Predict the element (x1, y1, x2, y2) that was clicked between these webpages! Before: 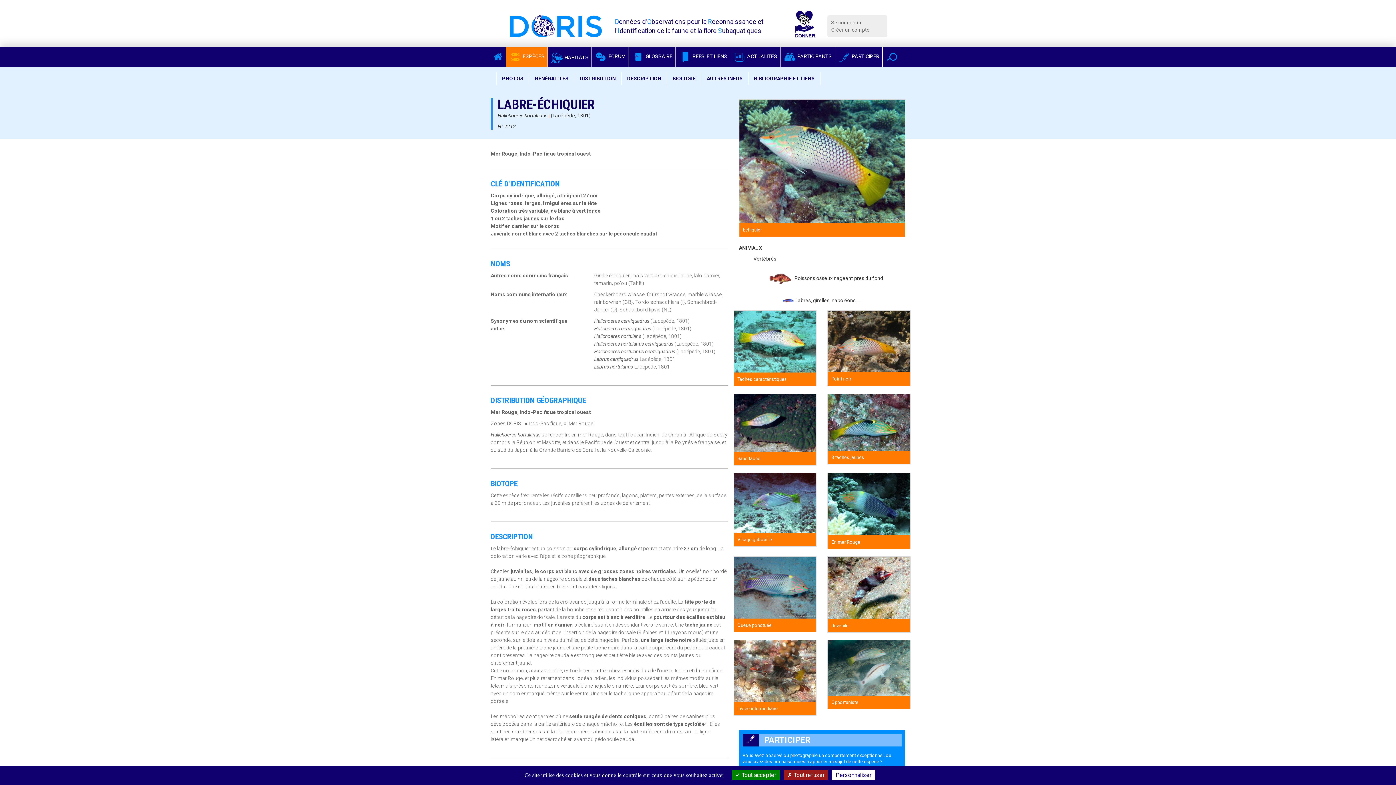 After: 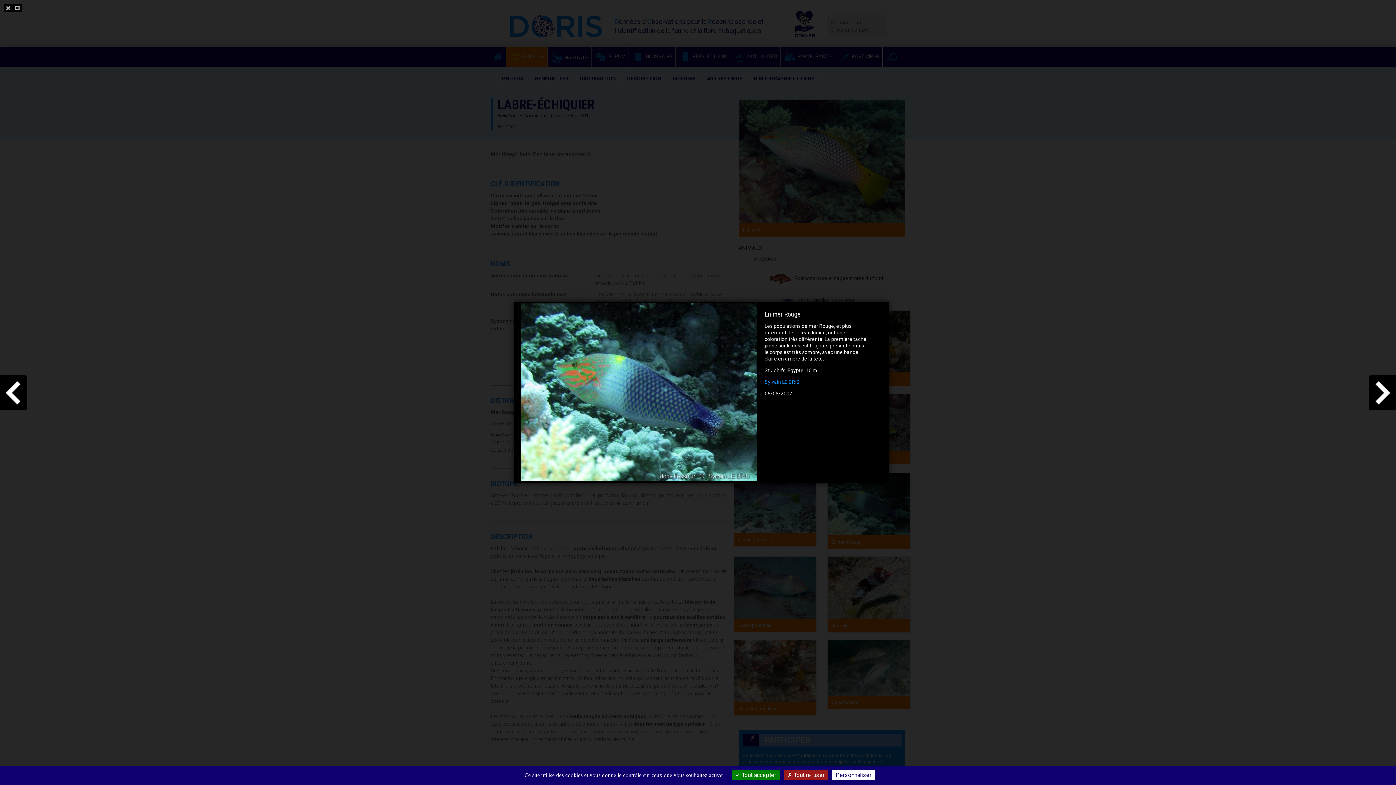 Action: bbox: (828, 473, 910, 535)